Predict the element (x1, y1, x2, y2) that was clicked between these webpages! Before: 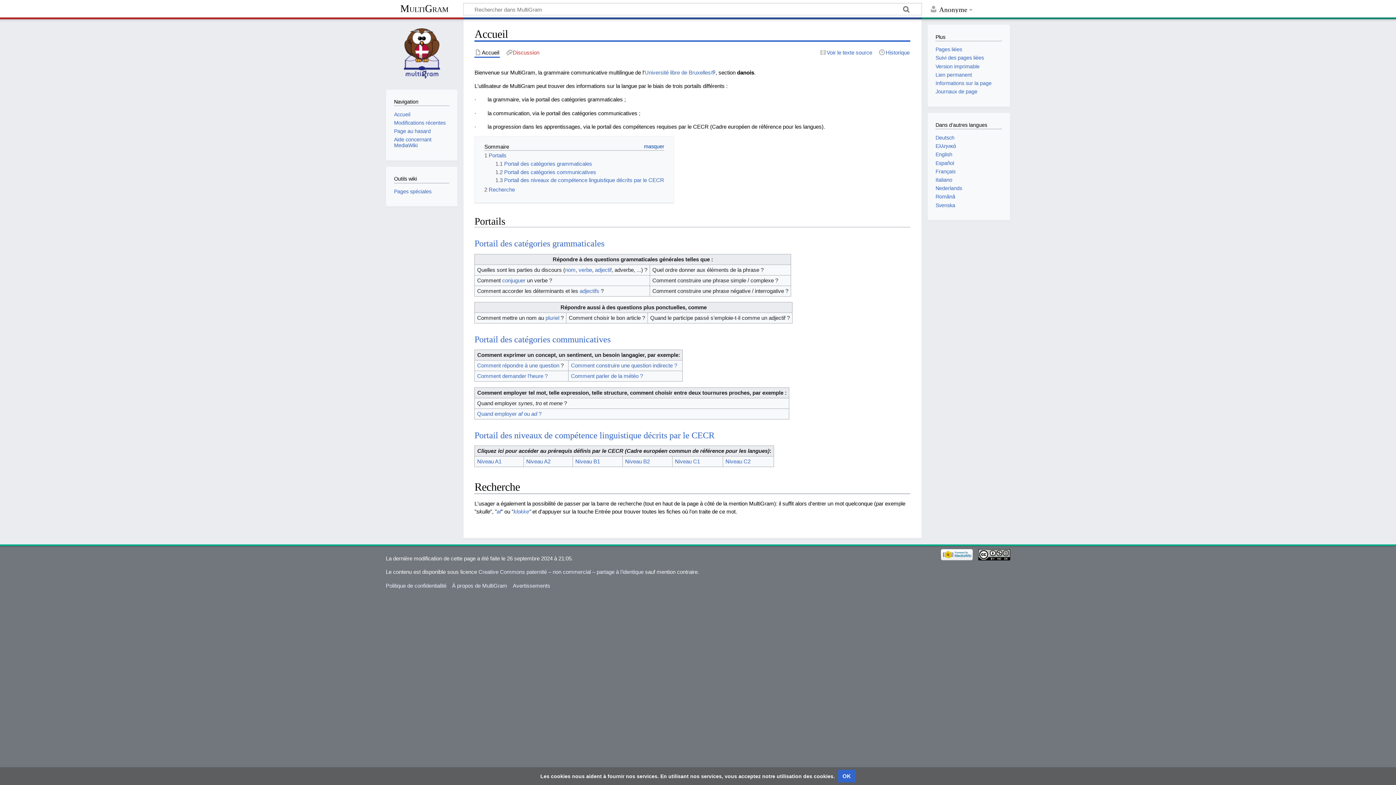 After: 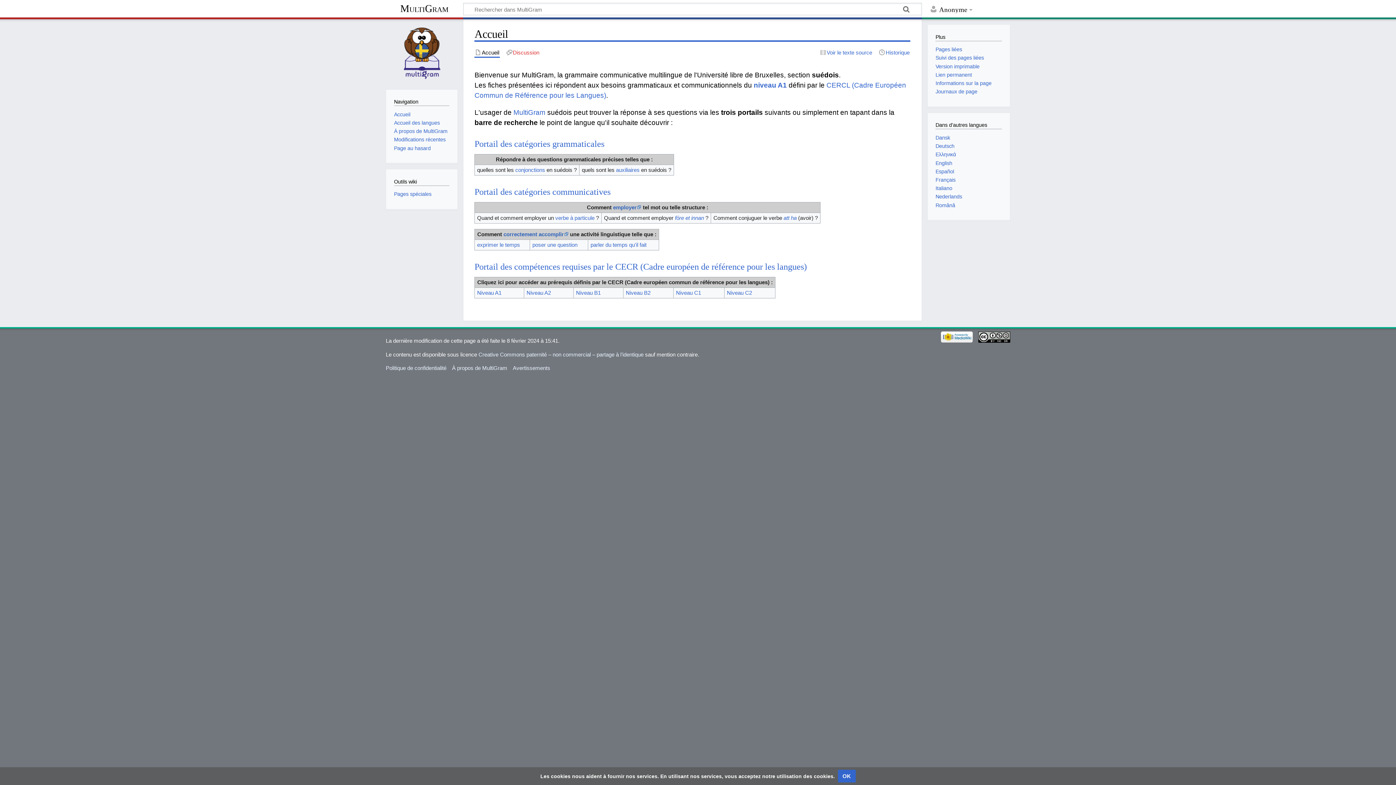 Action: label: Svenska bbox: (935, 202, 955, 208)